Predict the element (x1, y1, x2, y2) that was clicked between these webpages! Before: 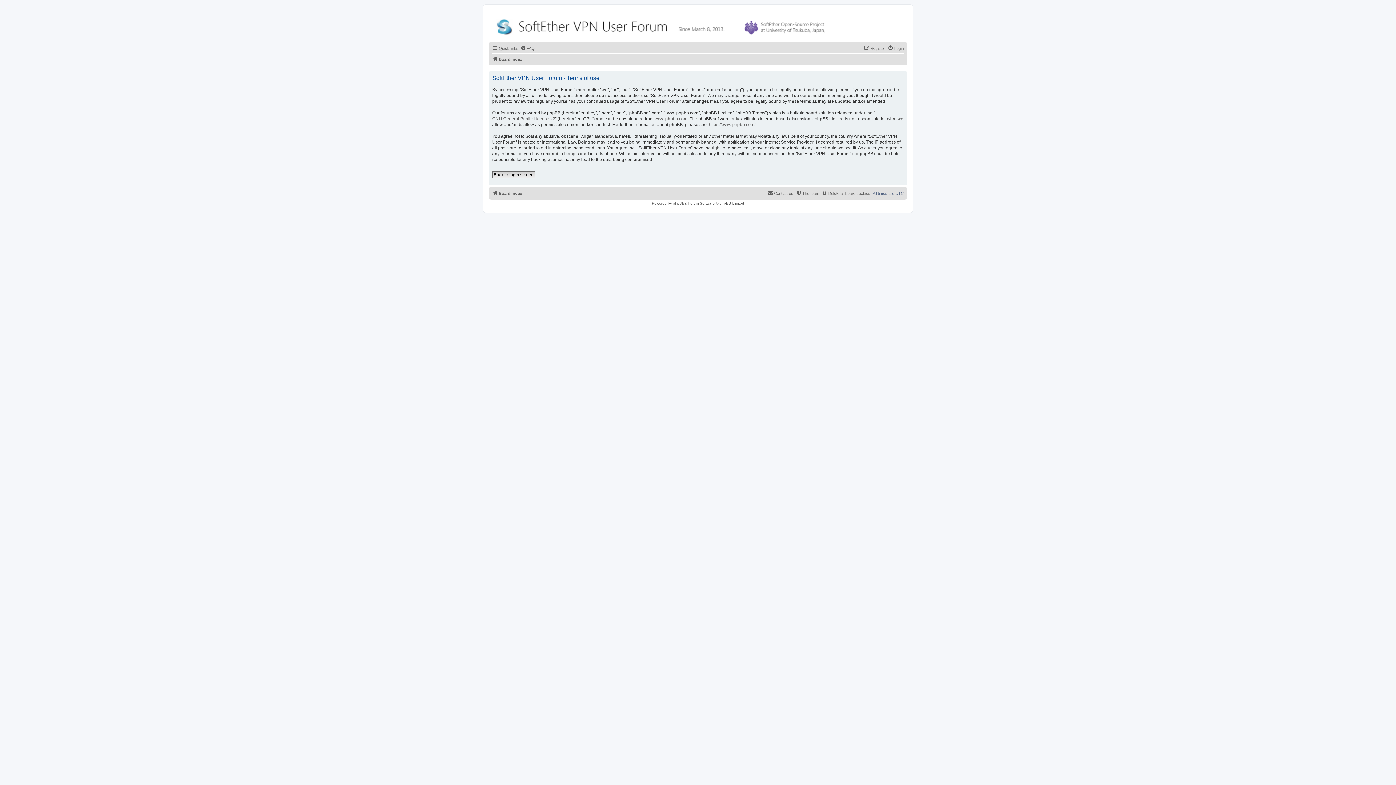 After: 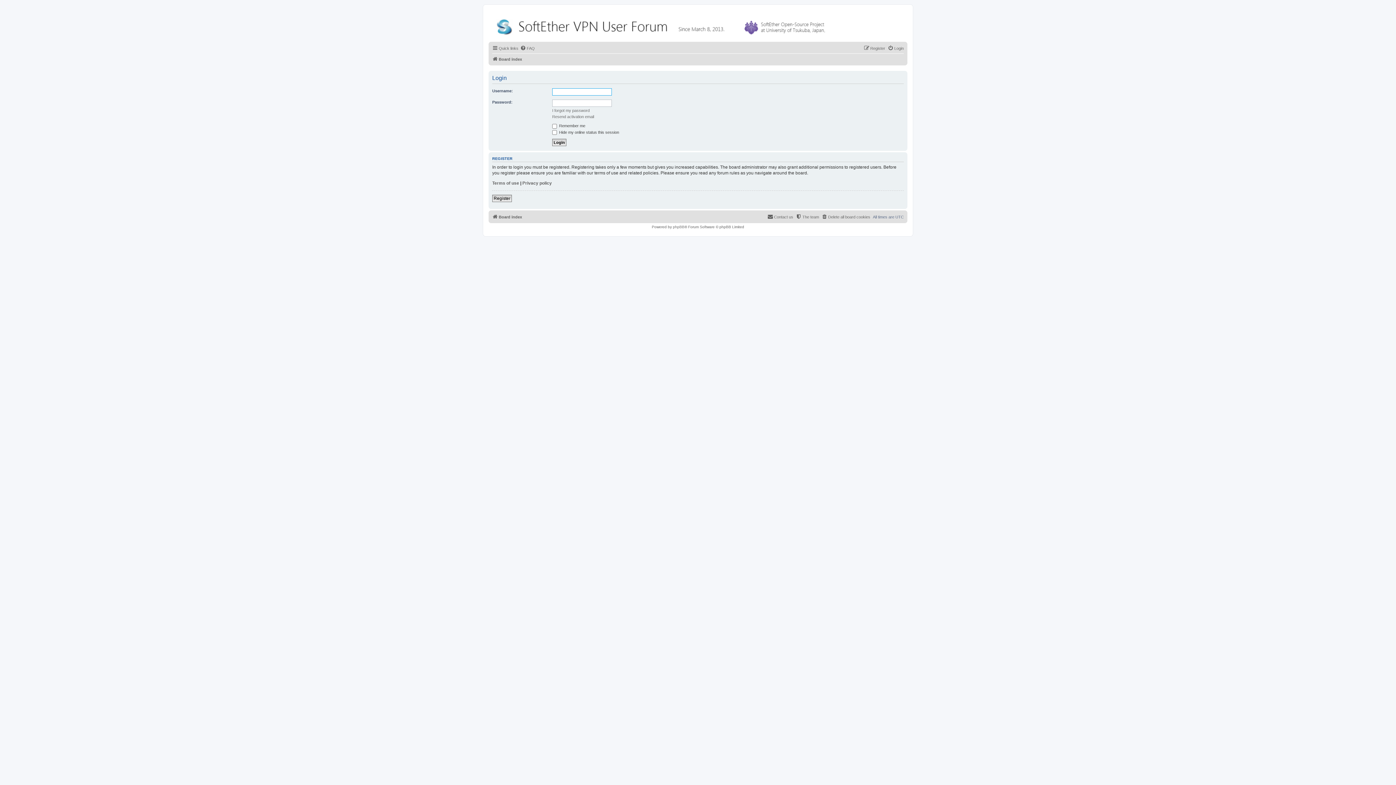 Action: label: Login bbox: (888, 44, 904, 52)